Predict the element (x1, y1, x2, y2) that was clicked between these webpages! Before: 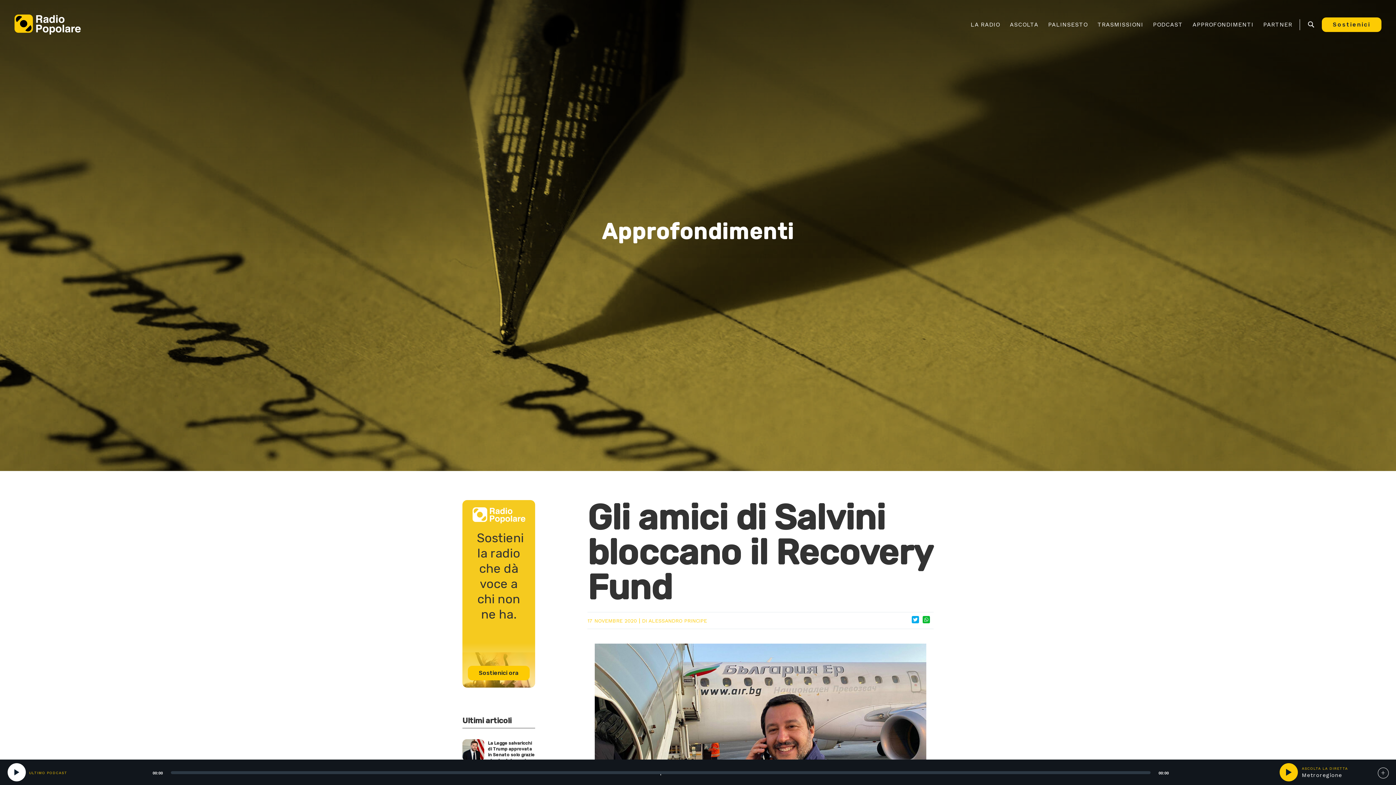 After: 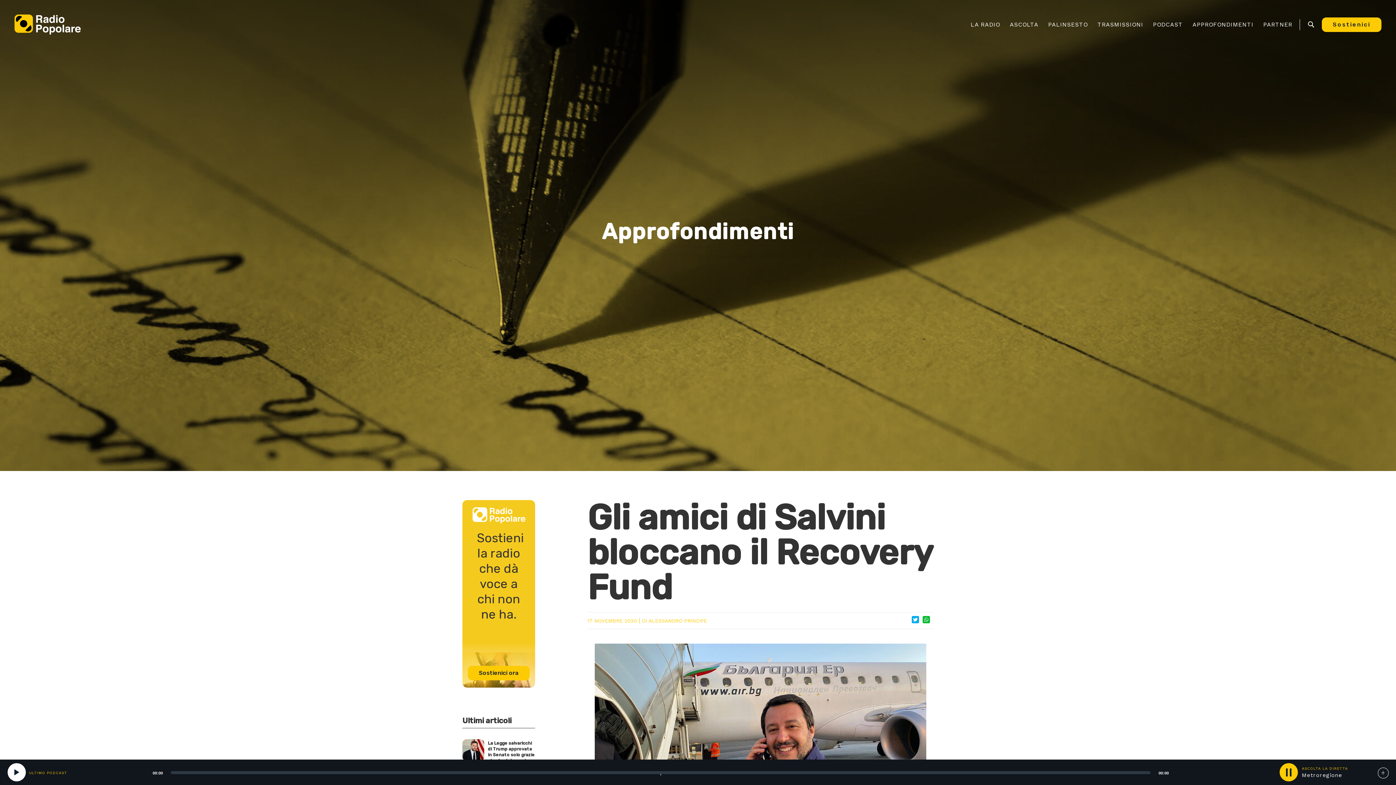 Action: bbox: (1280, 763, 1298, 781) label: play